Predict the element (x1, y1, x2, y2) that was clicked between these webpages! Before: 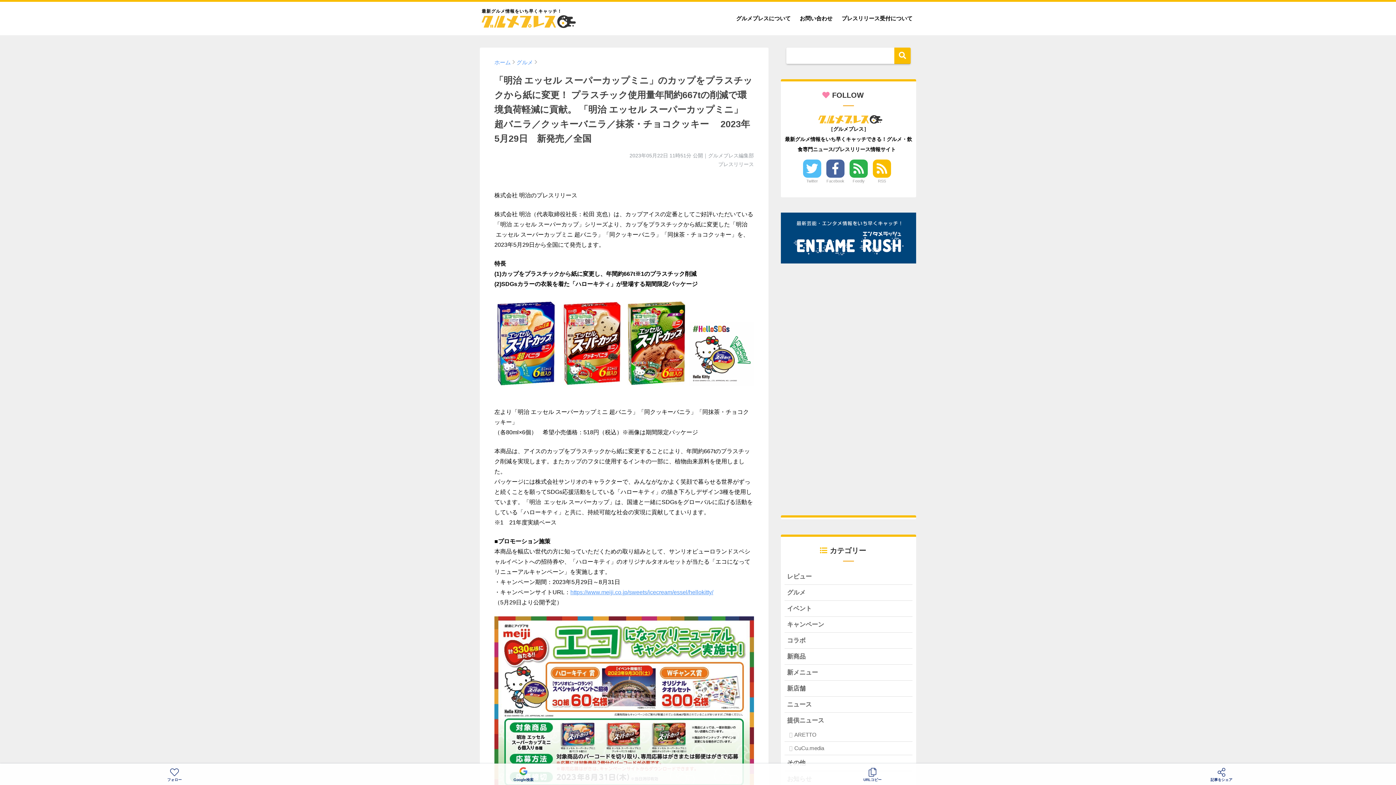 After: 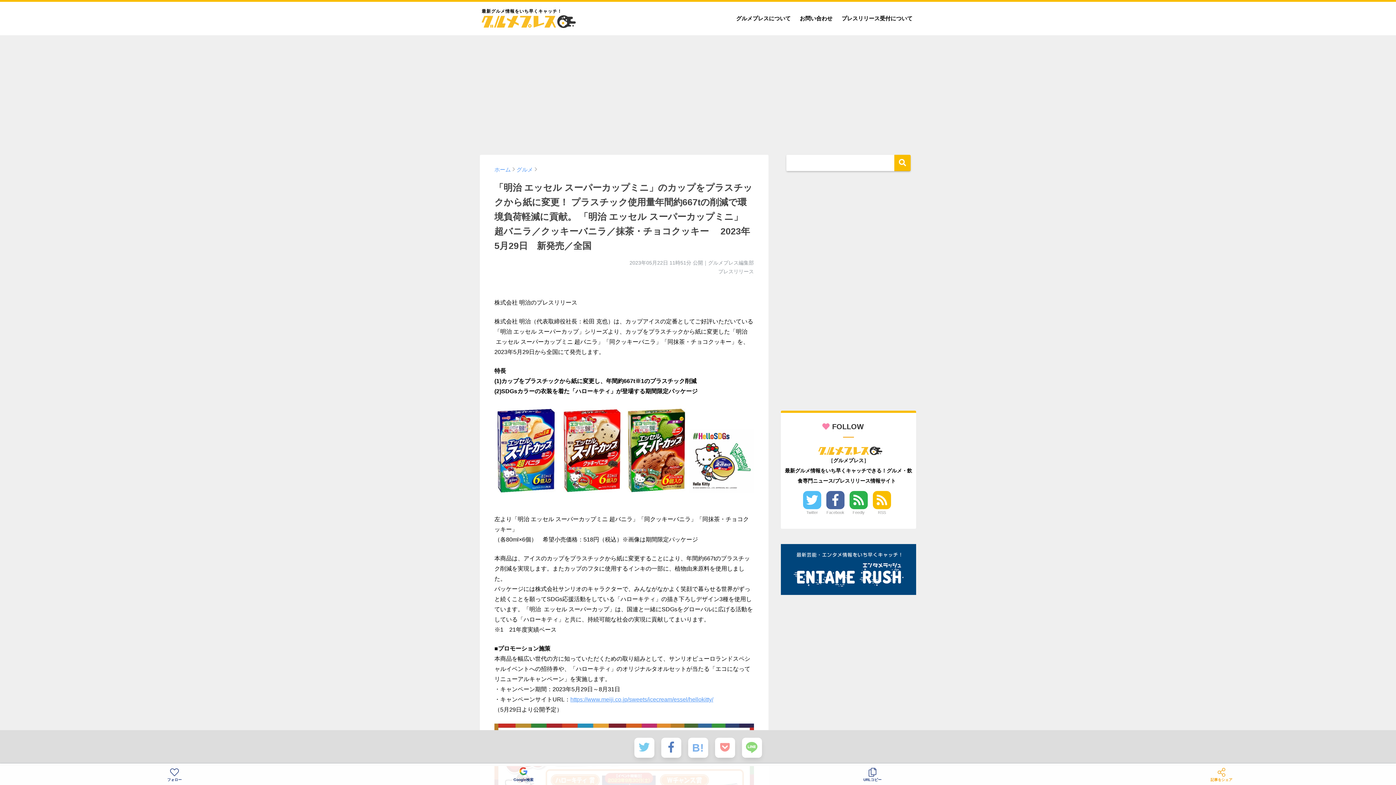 Action: bbox: (1047, 765, 1396, 785) label: 記事をシェア